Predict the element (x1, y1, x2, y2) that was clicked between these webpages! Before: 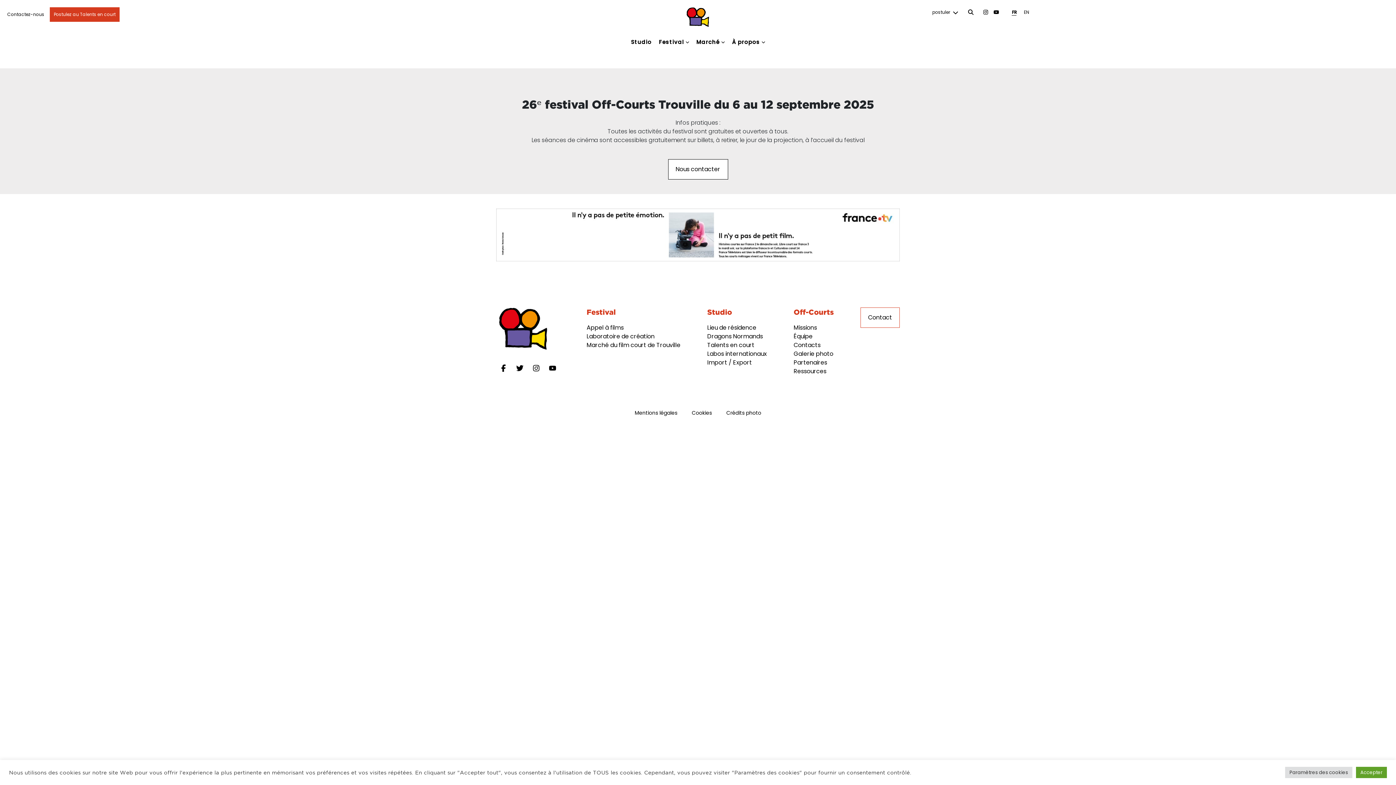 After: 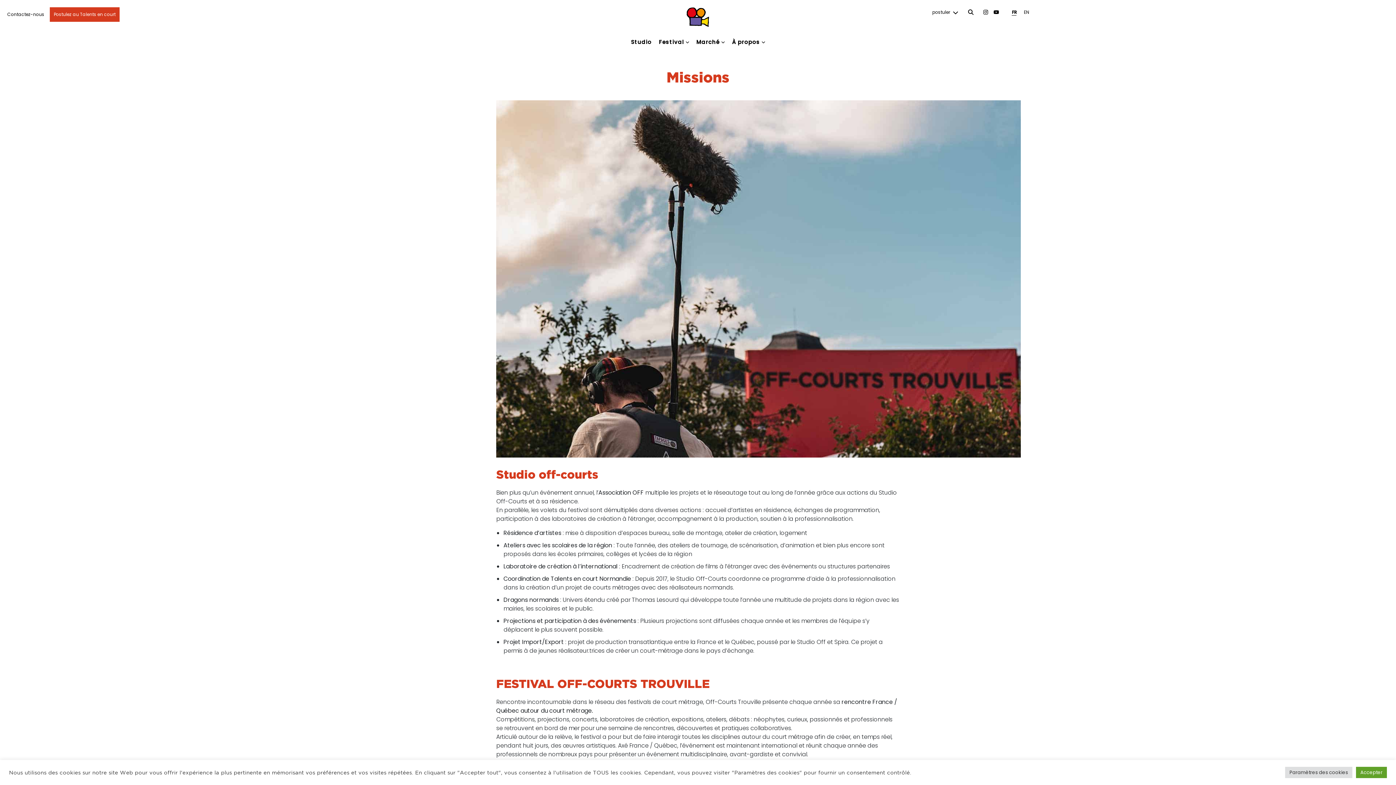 Action: label: Missions bbox: (793, 323, 817, 332)